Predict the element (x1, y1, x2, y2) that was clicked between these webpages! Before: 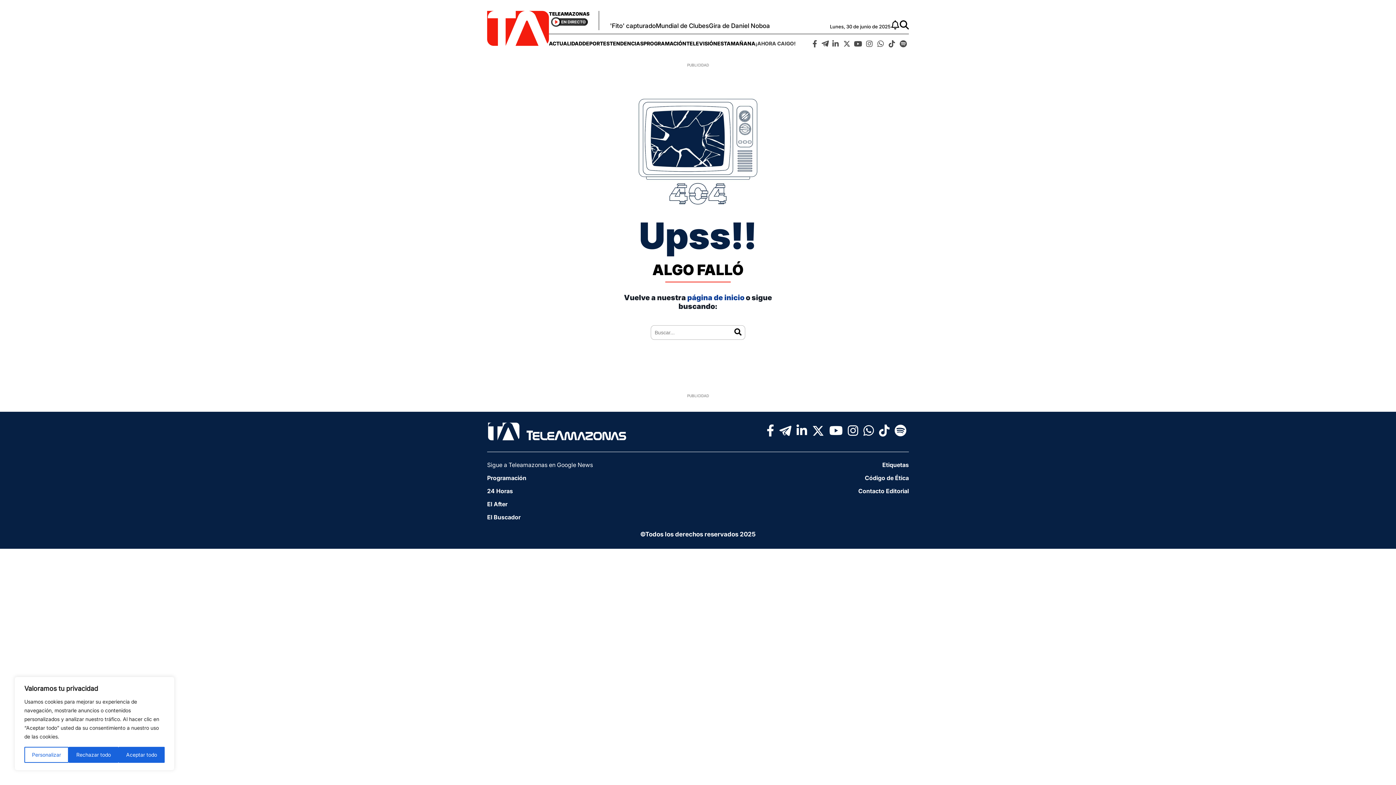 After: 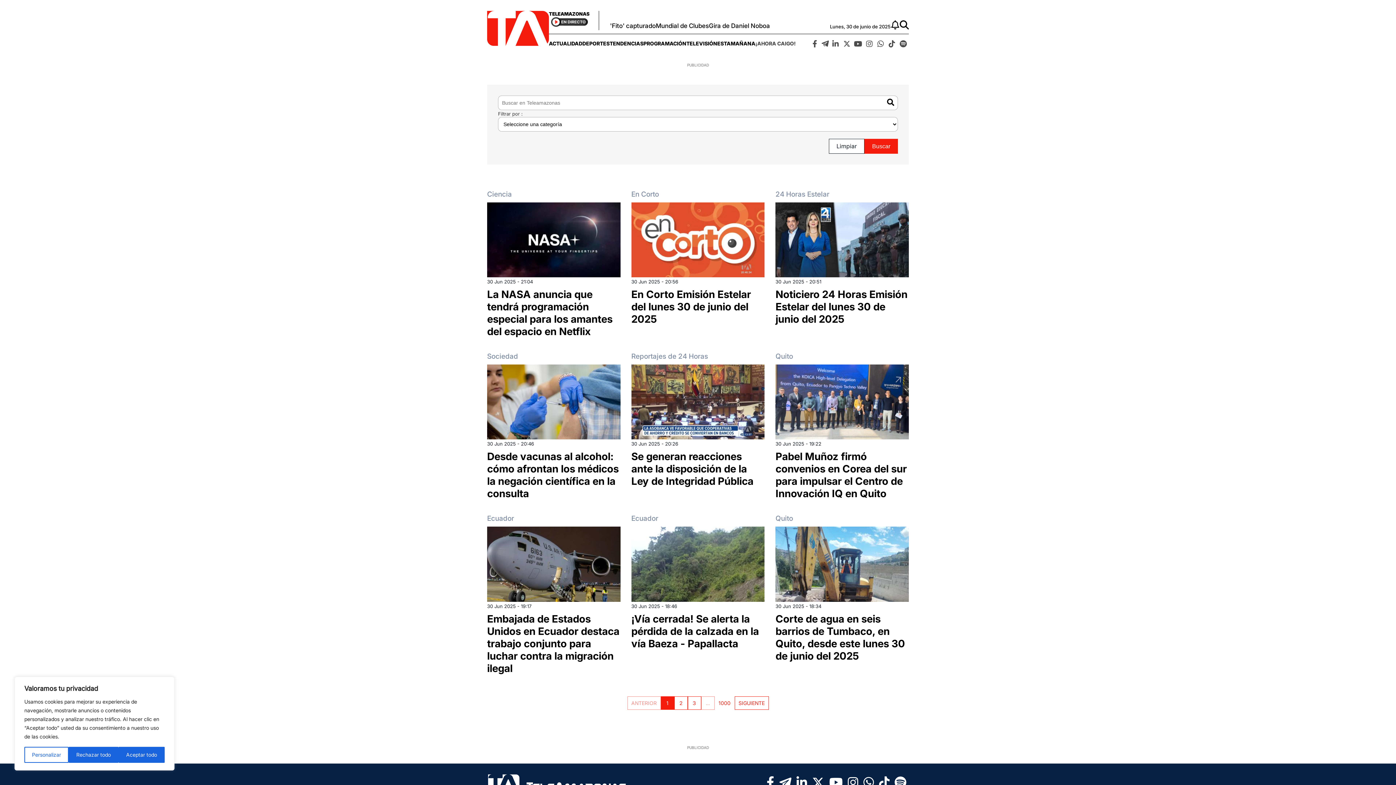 Action: label: Buscar bbox: (900, 20, 909, 29)